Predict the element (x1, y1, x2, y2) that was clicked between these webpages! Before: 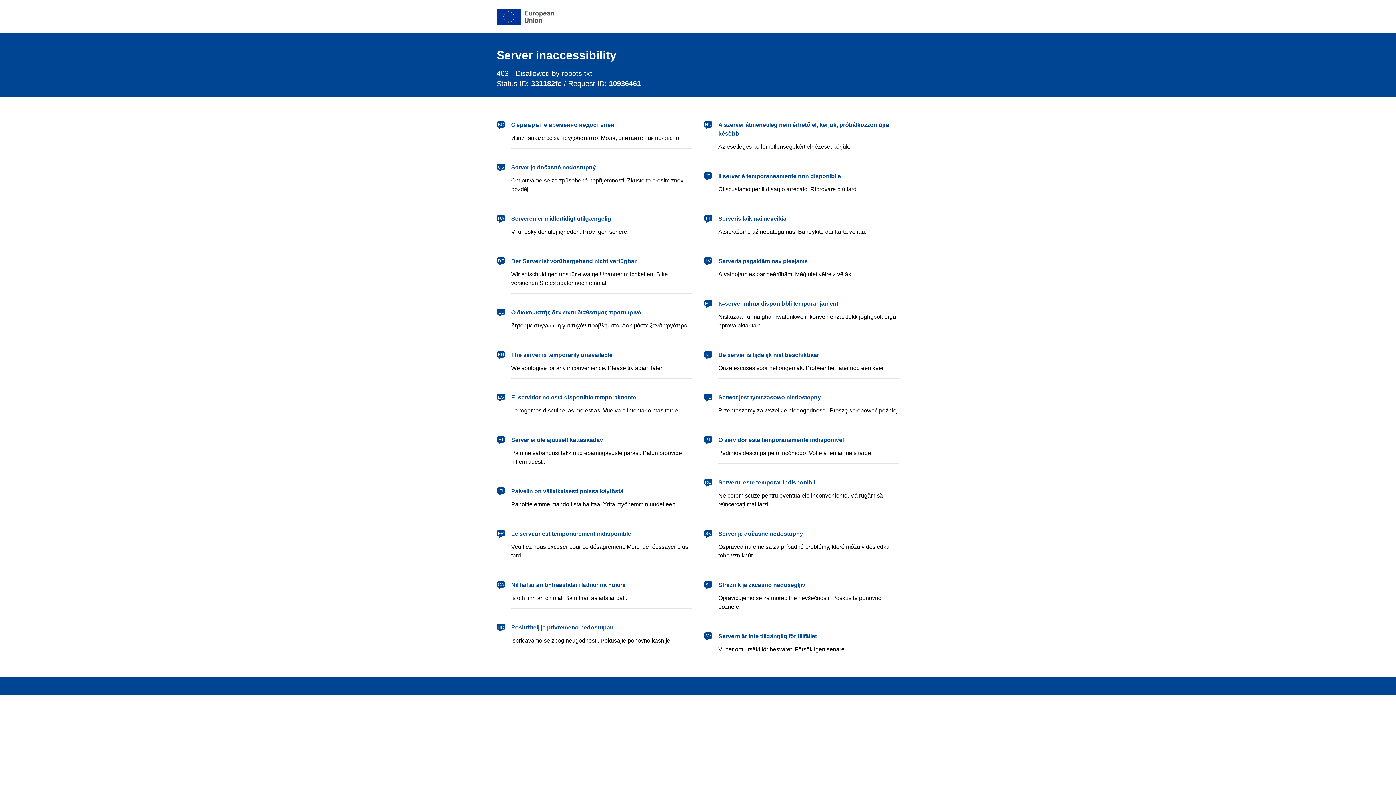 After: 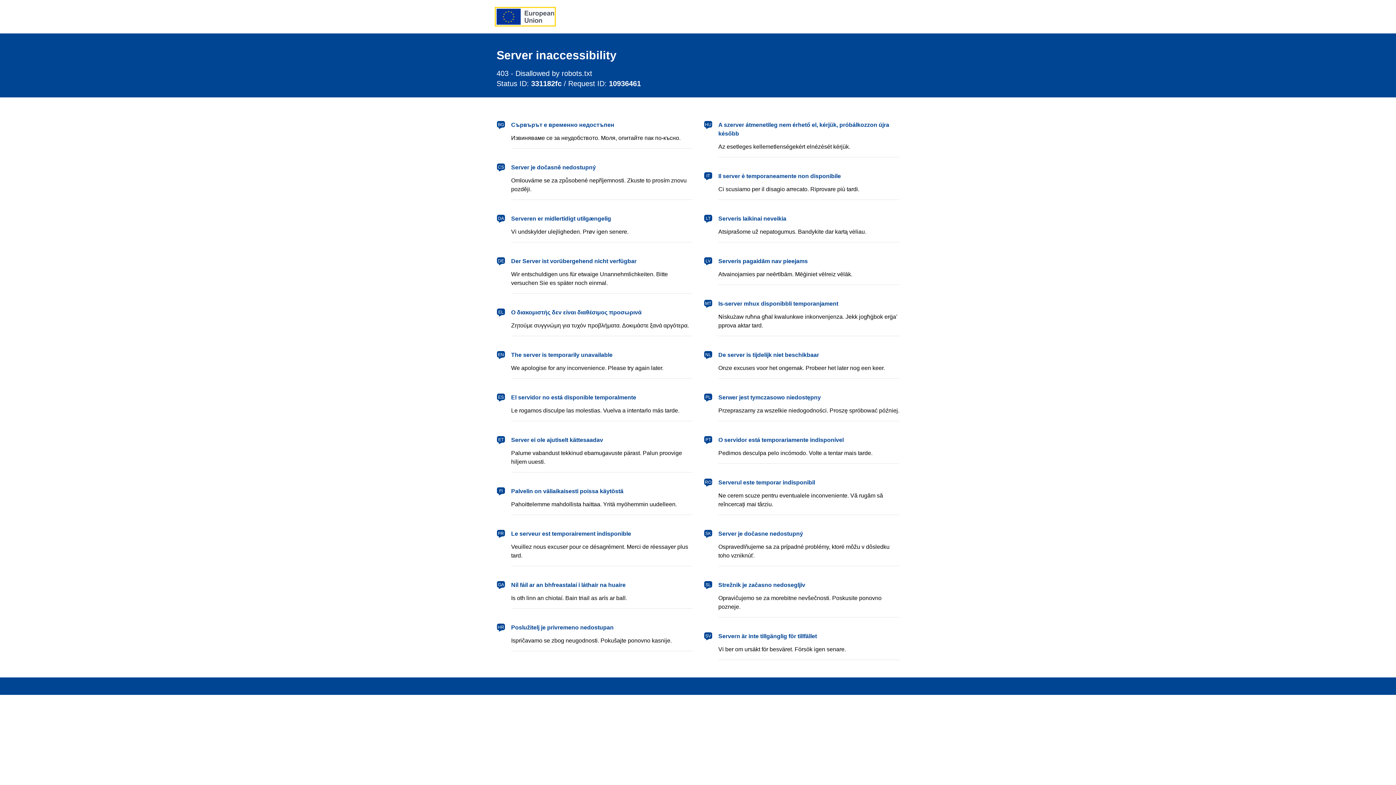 Action: bbox: (496, 8, 554, 24) label: European Union